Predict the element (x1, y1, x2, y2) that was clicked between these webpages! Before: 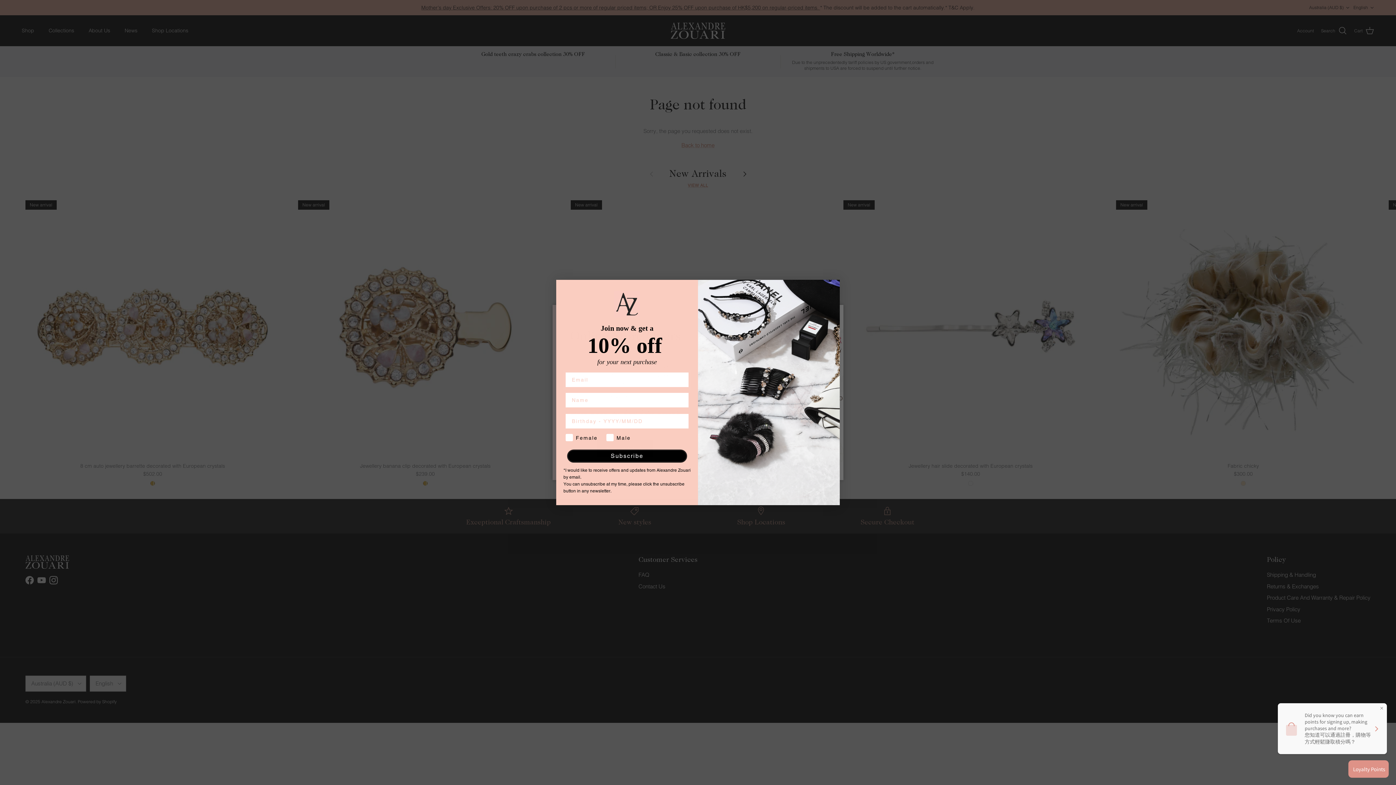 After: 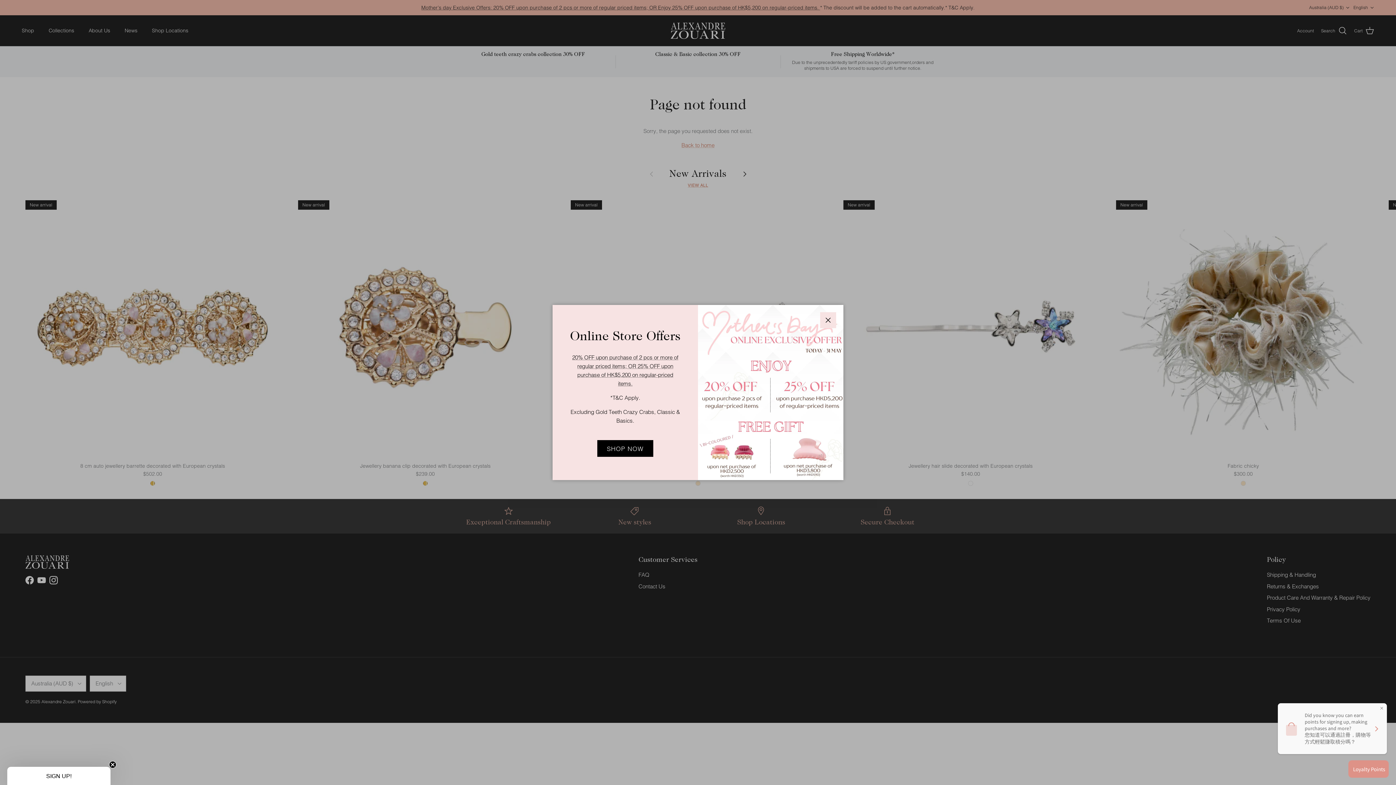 Action: bbox: (827, 283, 836, 292) label: Close dialog